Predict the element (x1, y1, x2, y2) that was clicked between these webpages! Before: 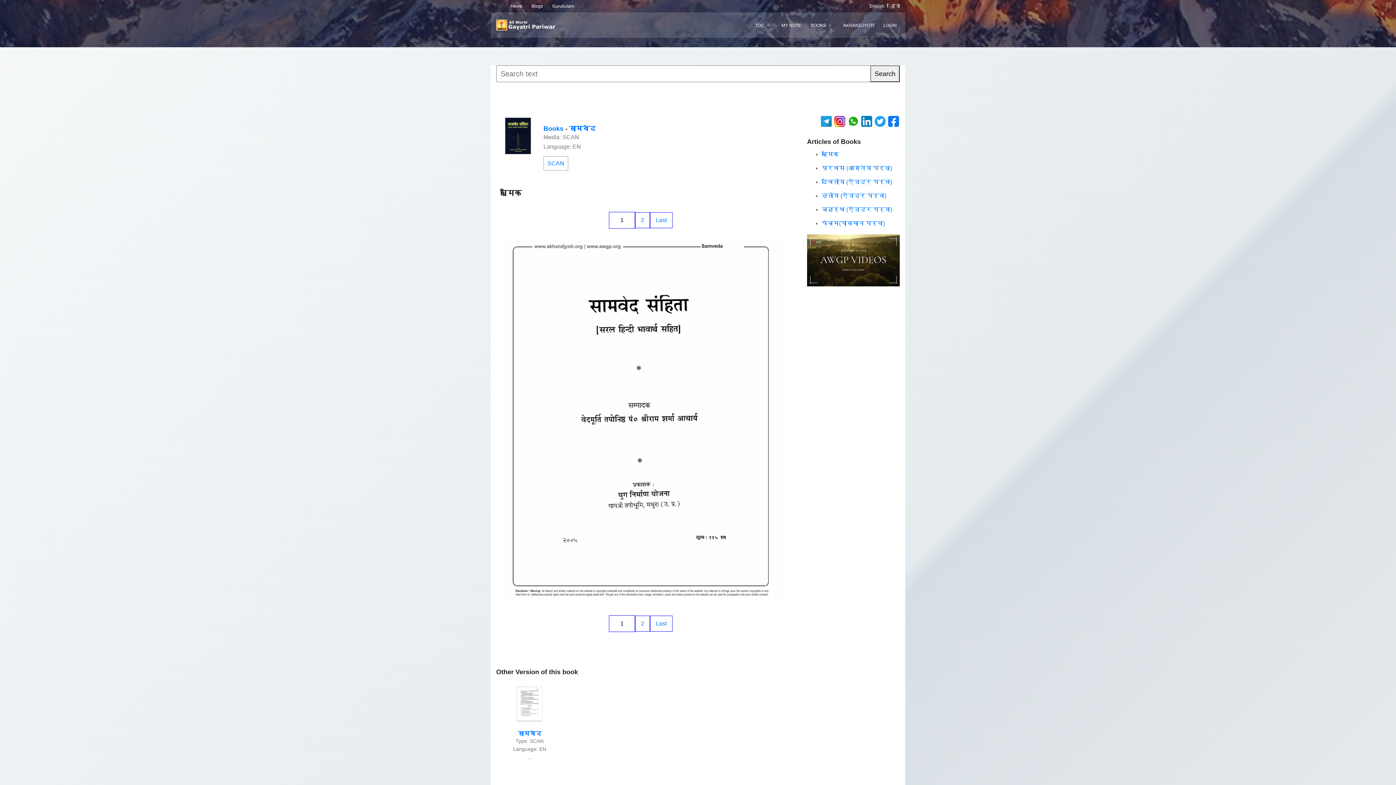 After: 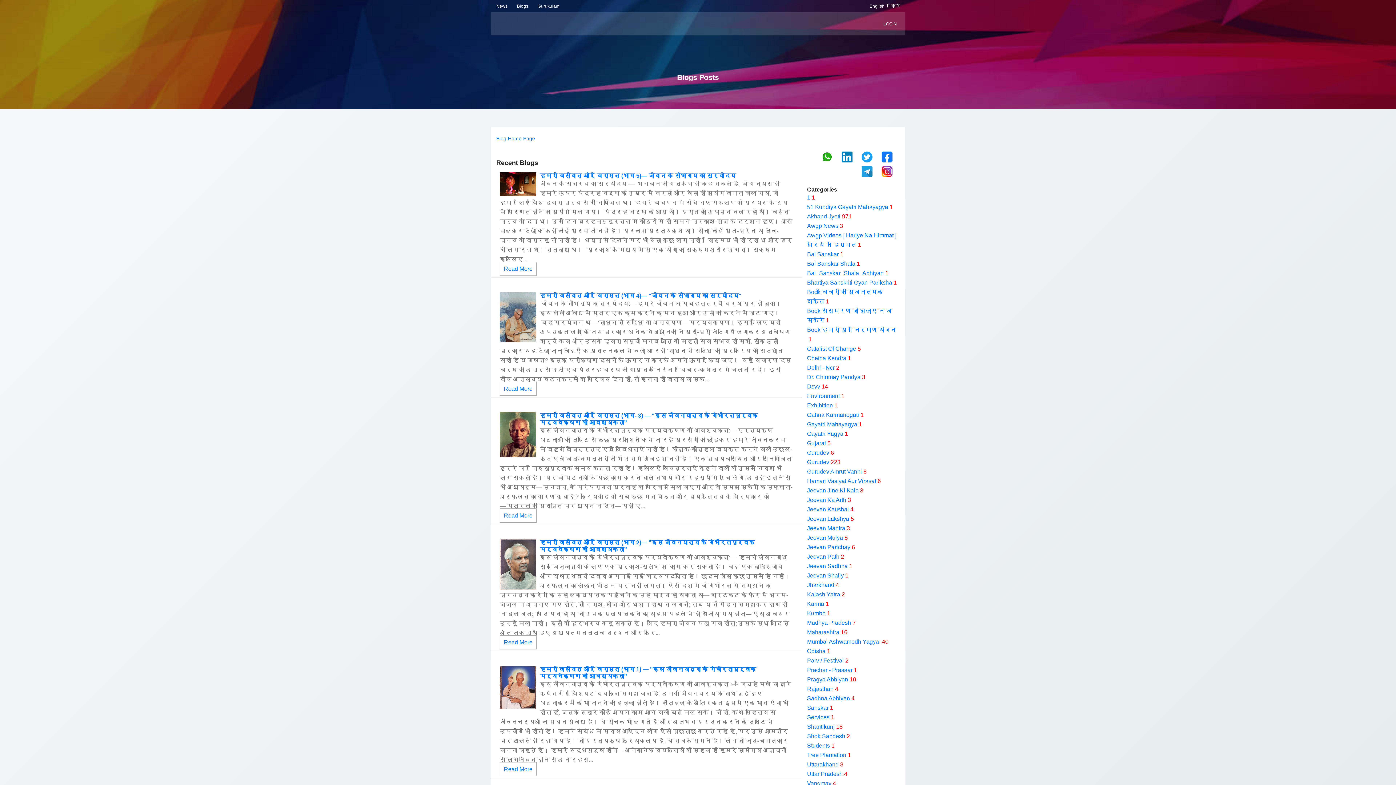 Action: bbox: (531, 3, 542, 8) label: Blogs